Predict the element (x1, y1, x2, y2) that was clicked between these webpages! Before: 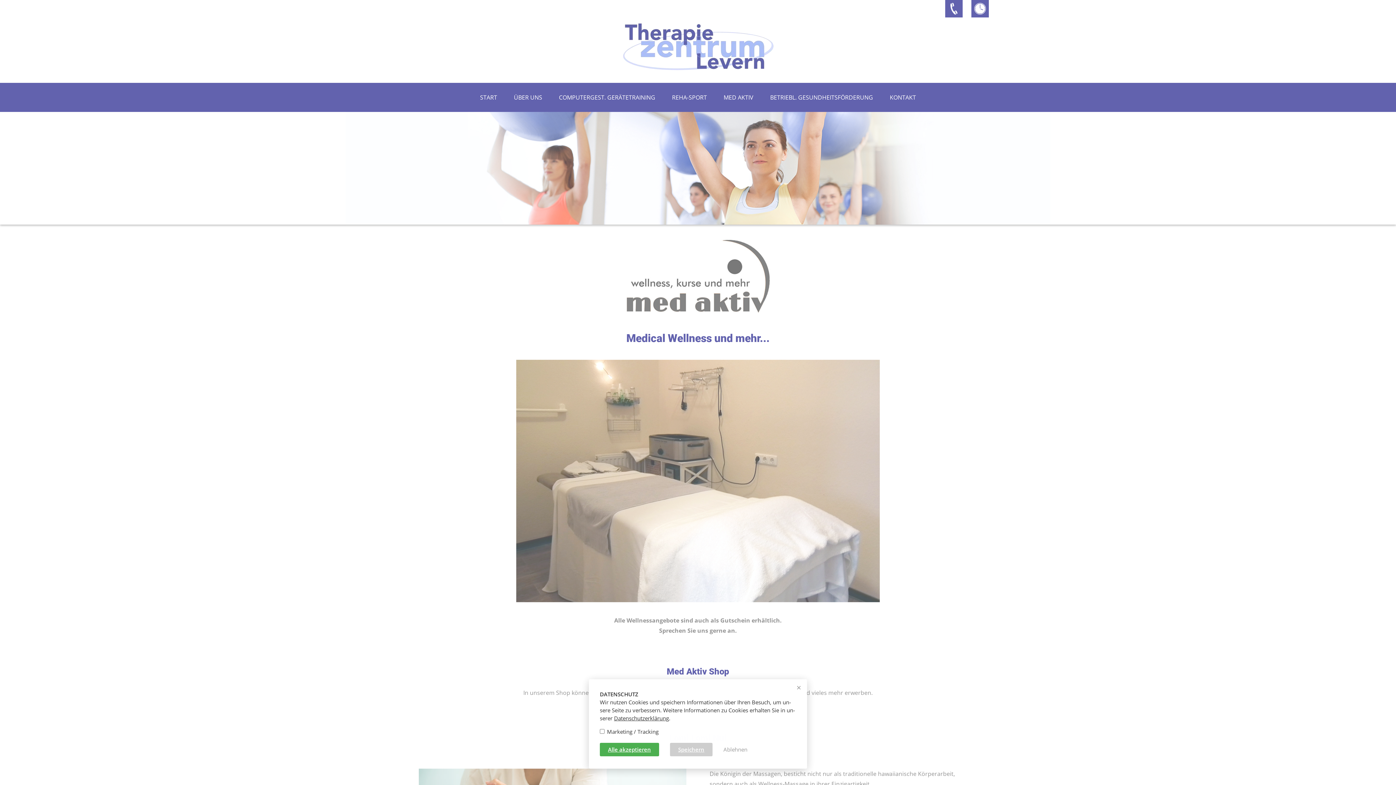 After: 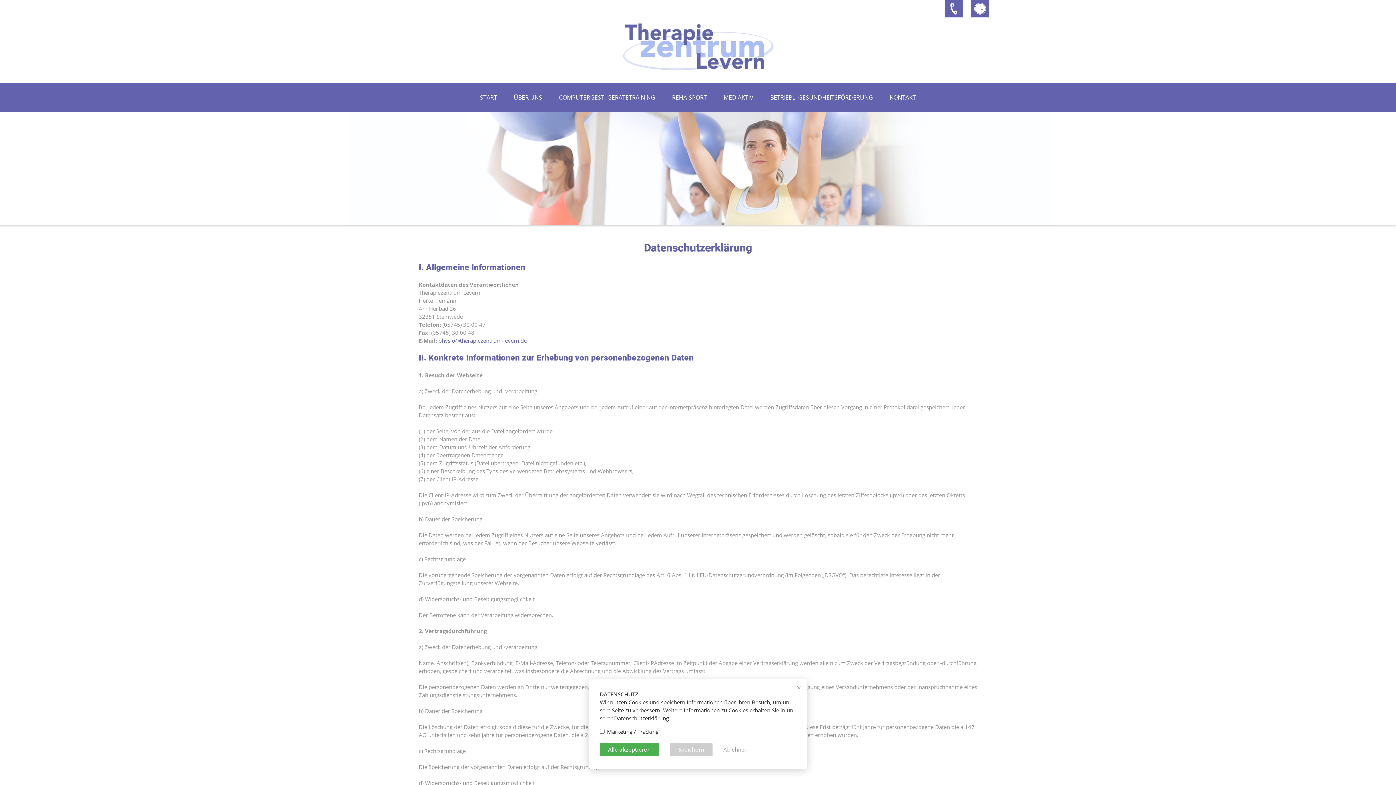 Action: bbox: (614, 714, 669, 722) label: Da­ten­schutz­er­klä­rung